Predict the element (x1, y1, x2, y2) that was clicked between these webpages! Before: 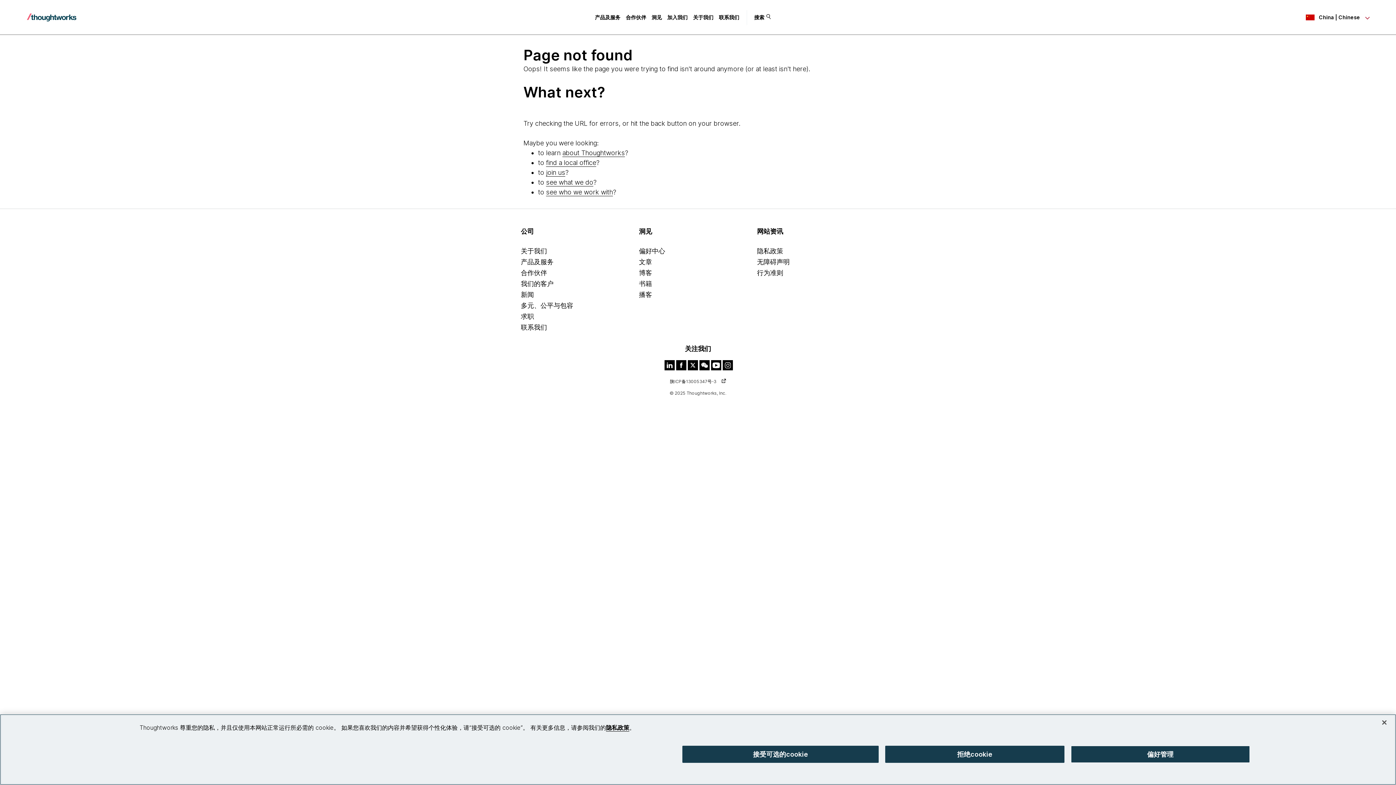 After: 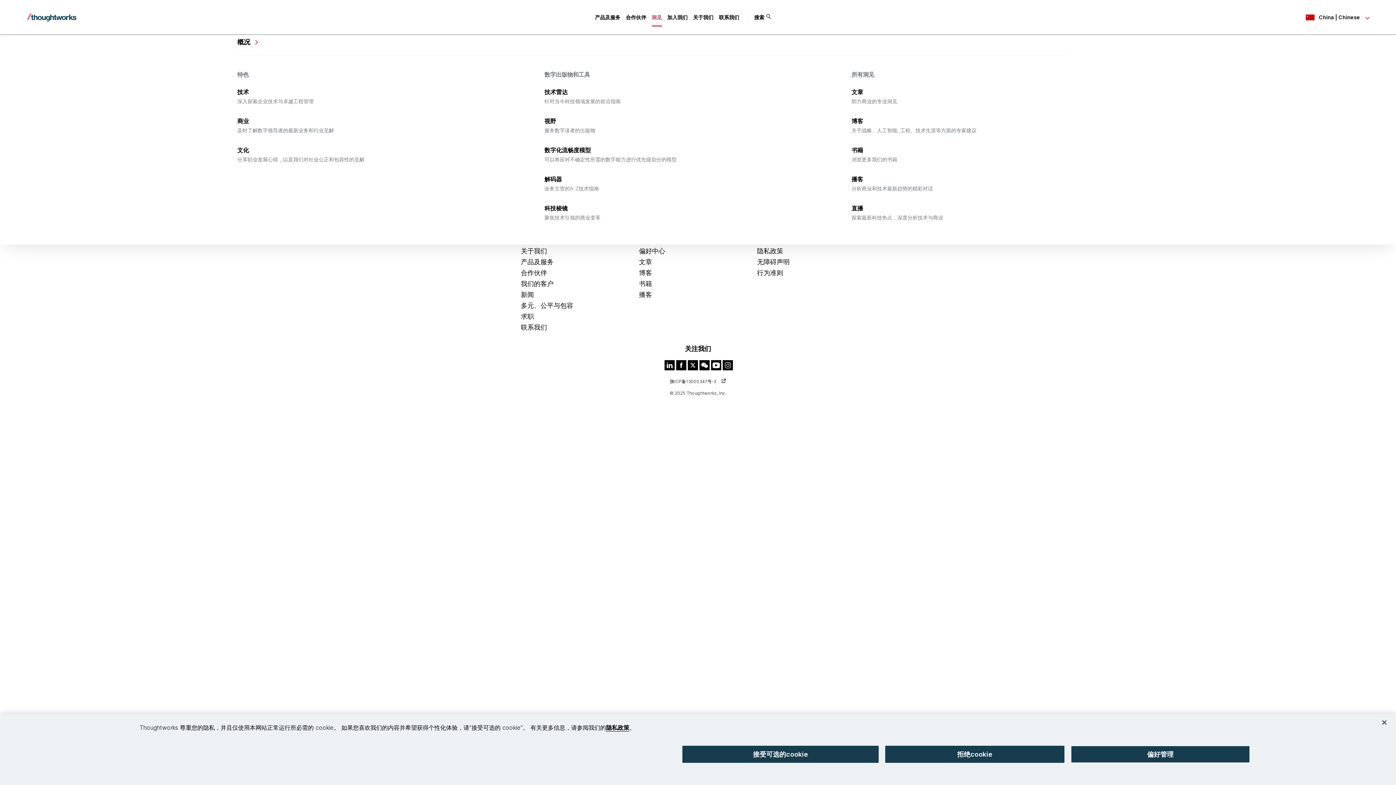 Action: label: 洞见 bbox: (651, 14, 662, 20)